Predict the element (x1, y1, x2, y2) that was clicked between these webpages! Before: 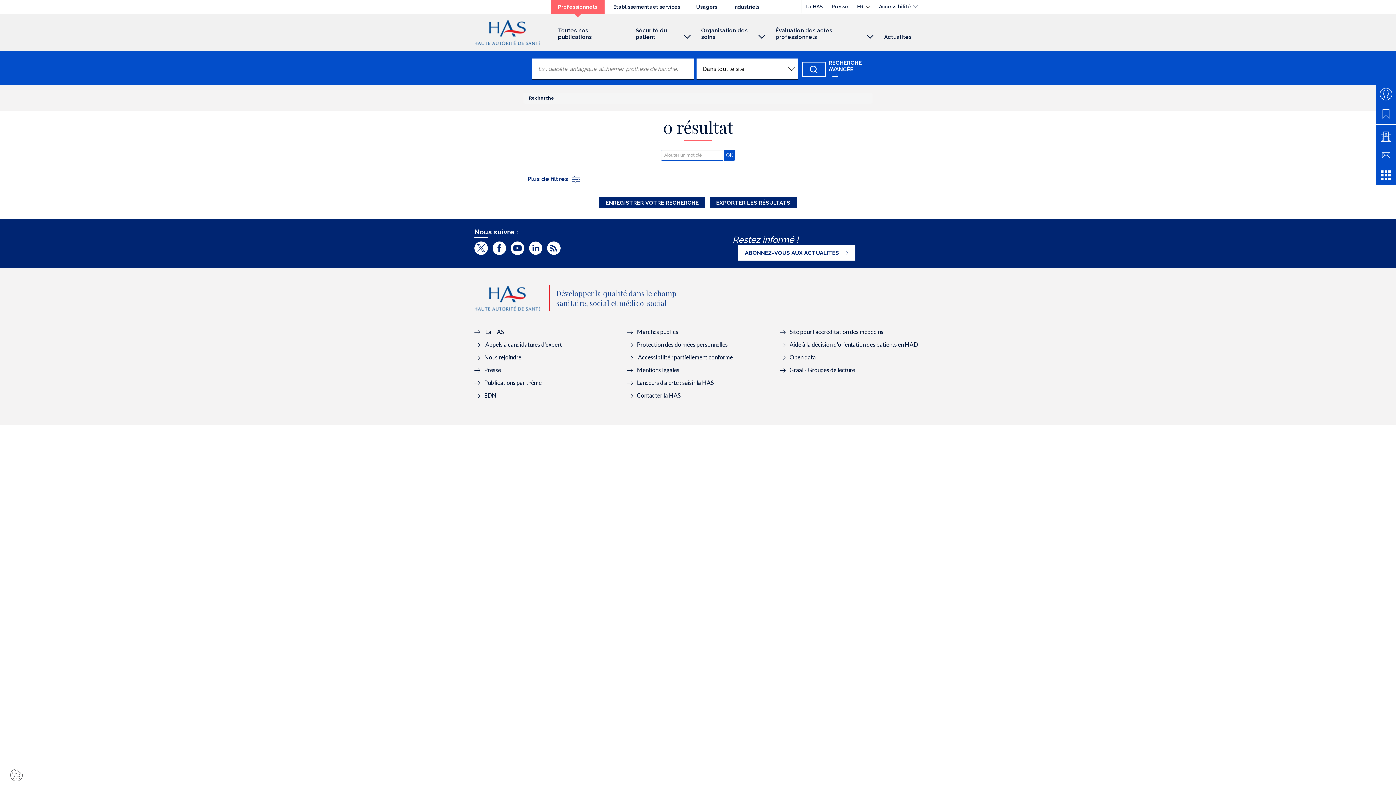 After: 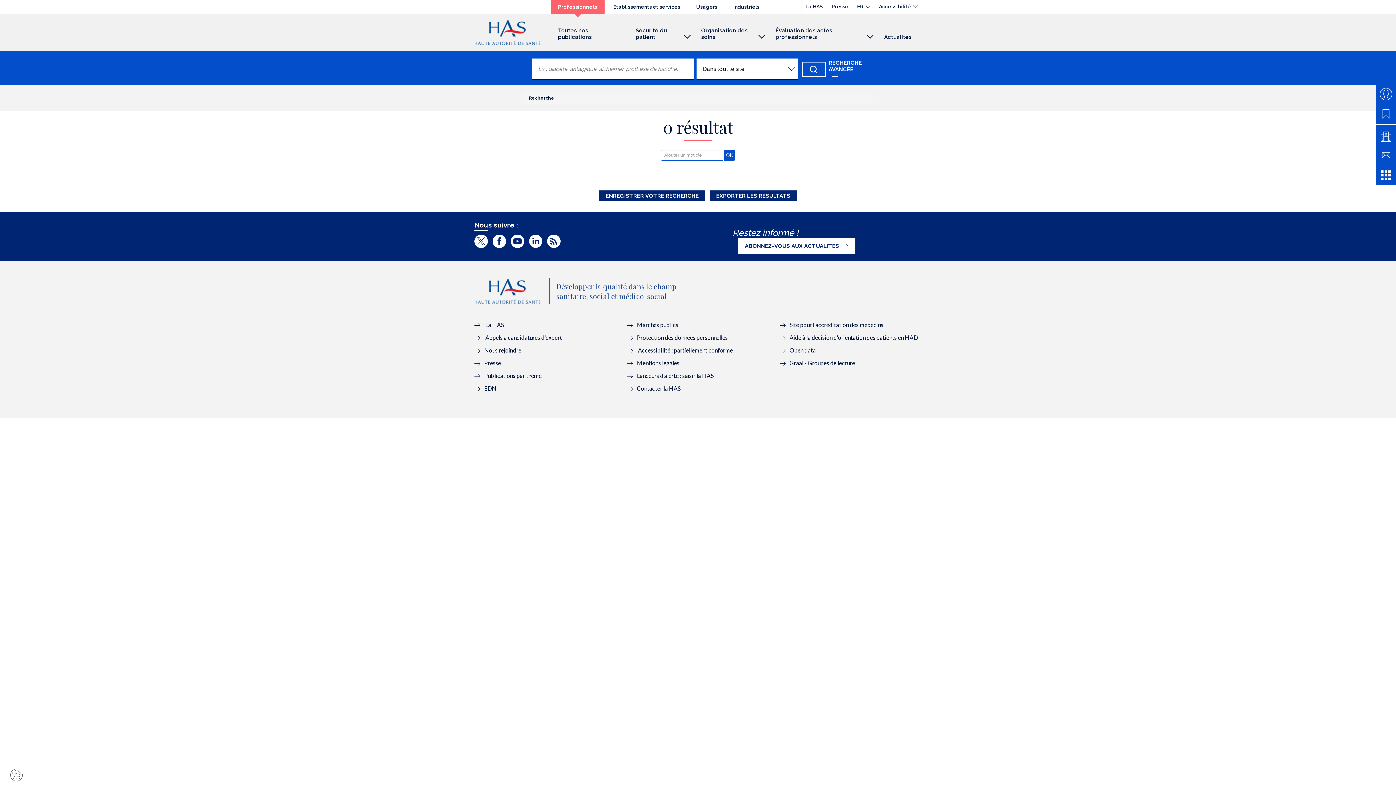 Action: bbox: (527, 175, 581, 182) label: Plus de filtres 